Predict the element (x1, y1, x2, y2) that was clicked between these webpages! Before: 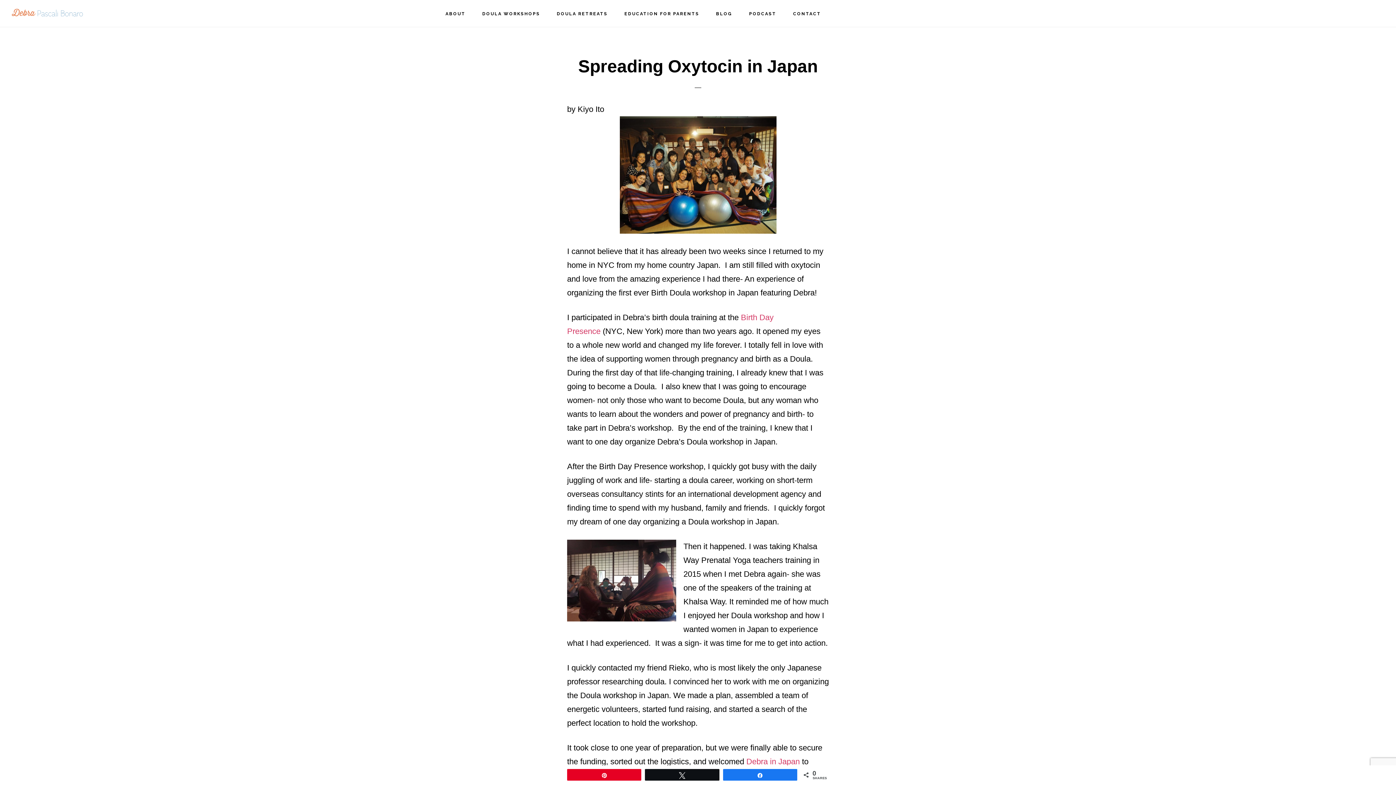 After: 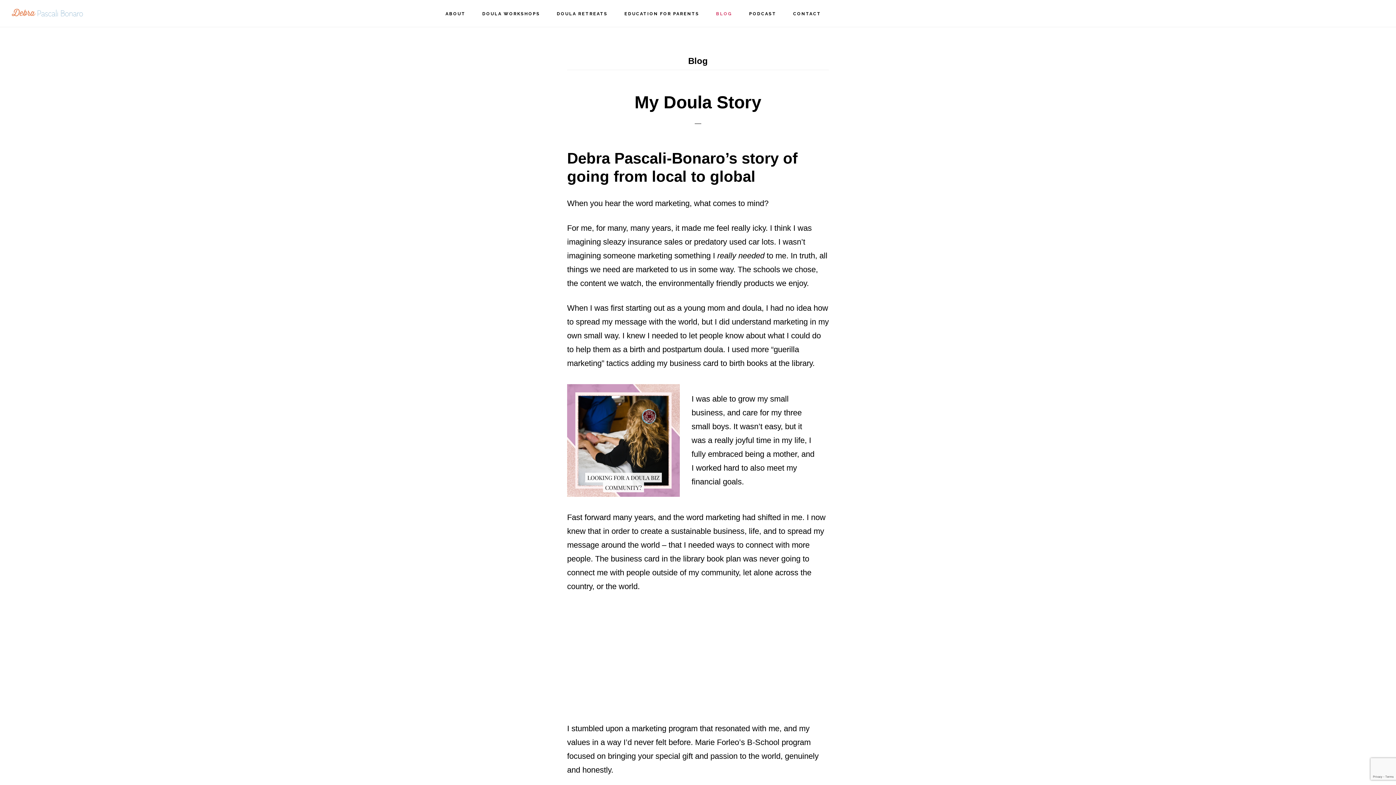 Action: bbox: (708, 0, 739, 26) label: BLOG